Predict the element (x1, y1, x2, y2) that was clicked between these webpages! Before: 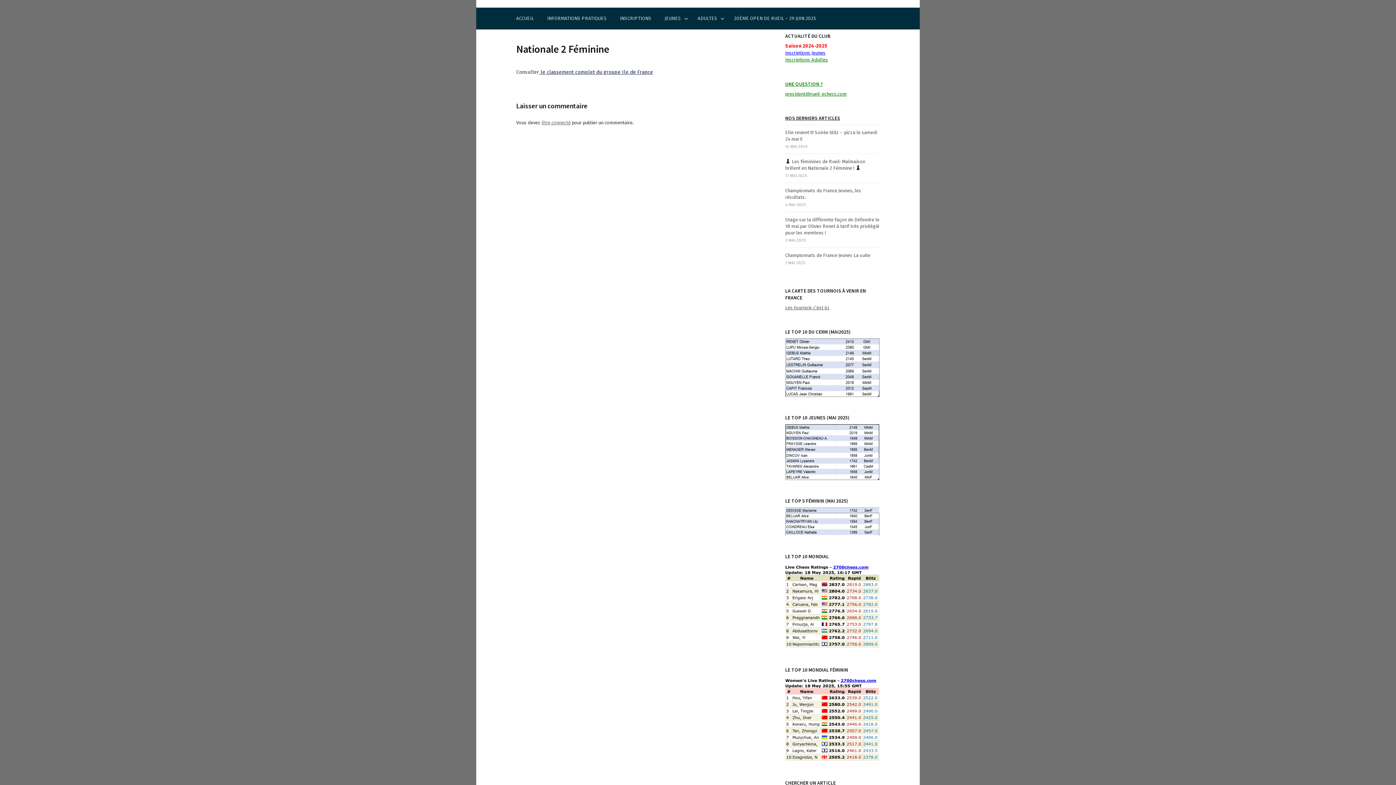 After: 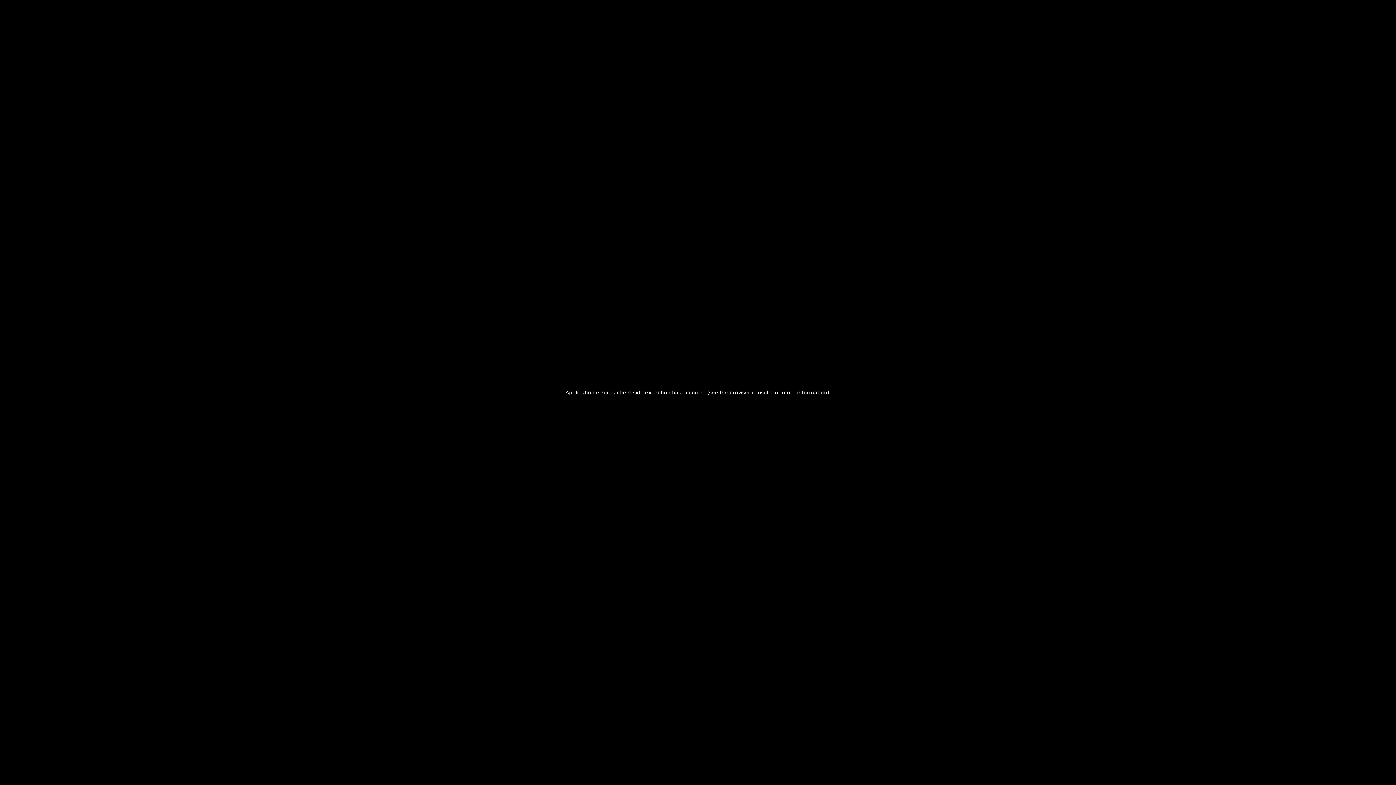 Action: bbox: (785, 305, 830, 310) label: Les tournois c’est ici 